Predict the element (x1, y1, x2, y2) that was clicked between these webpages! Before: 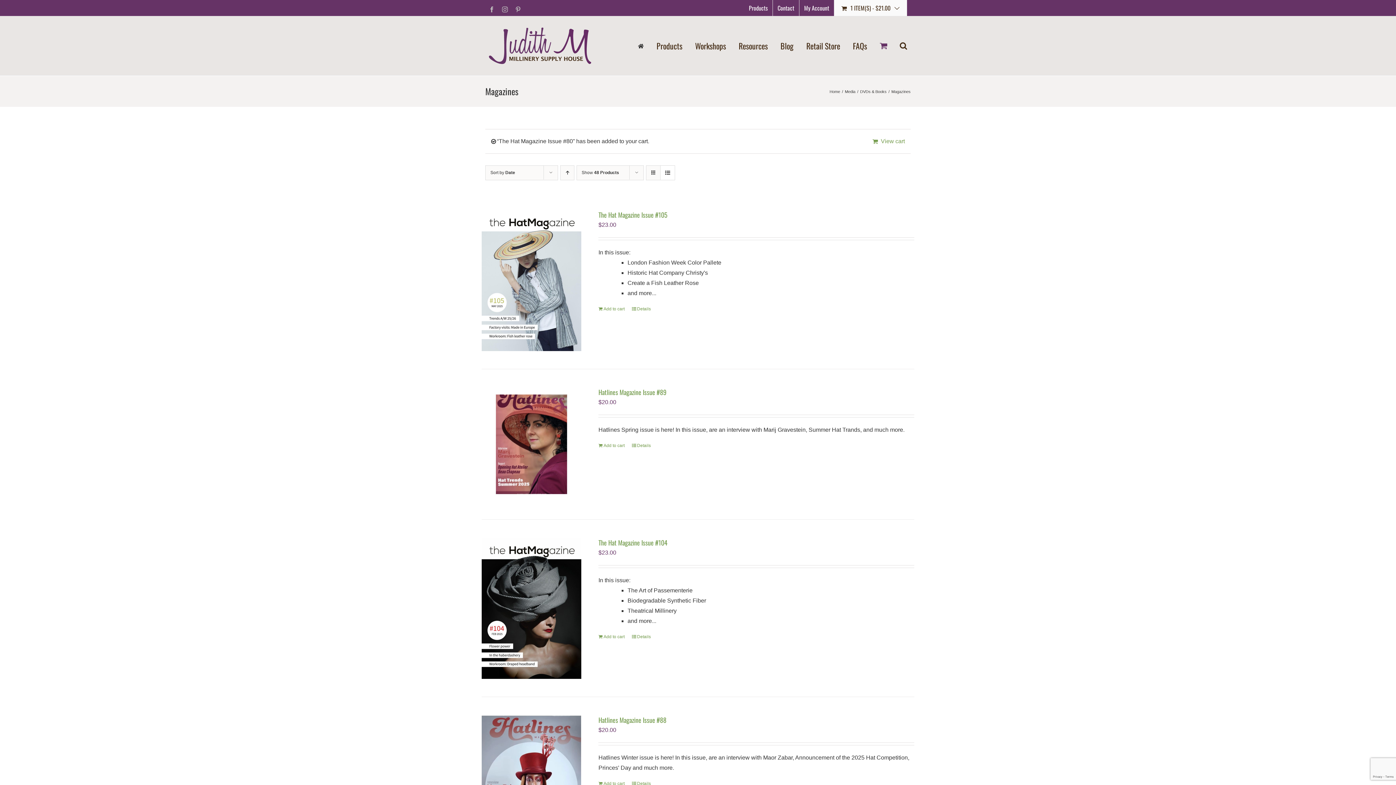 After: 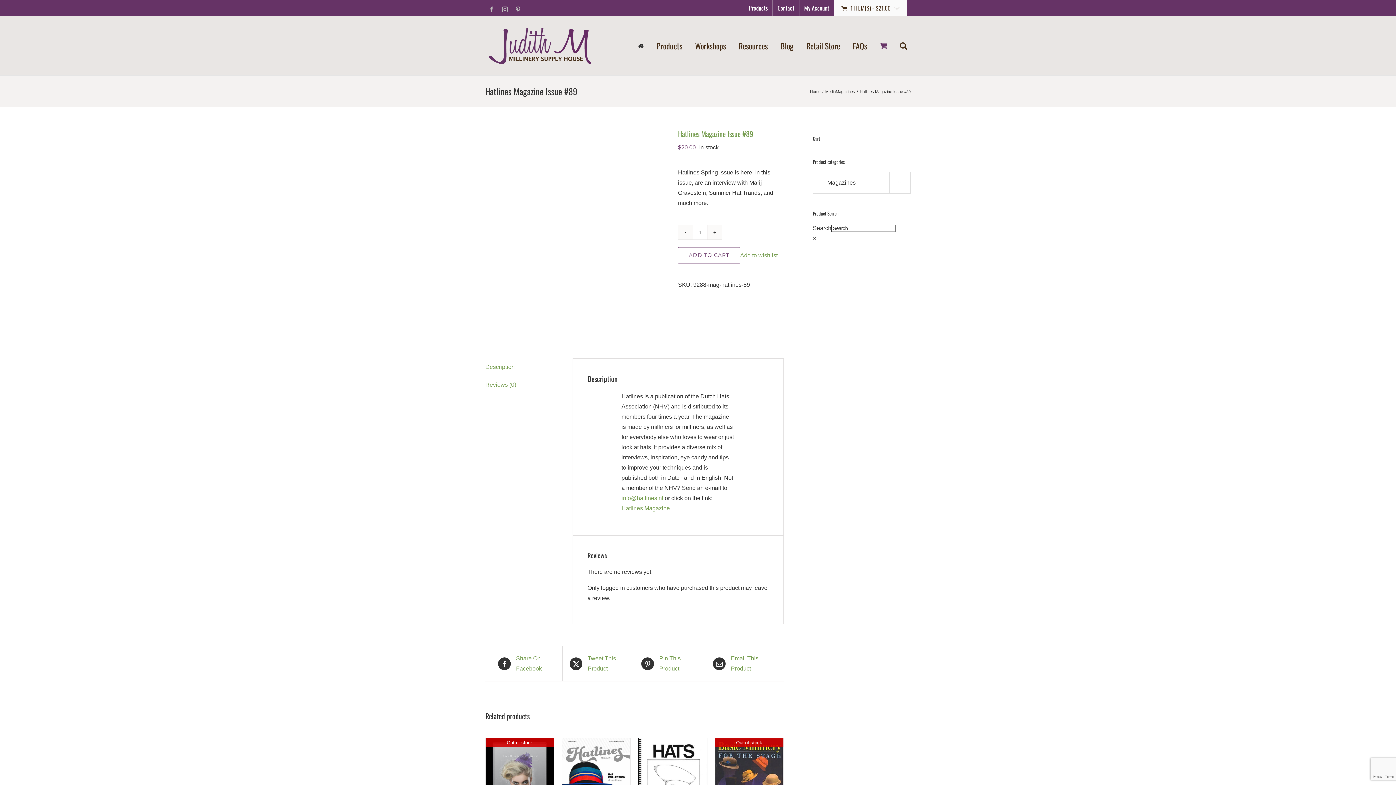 Action: bbox: (481, 387, 581, 501) label: Hatlines Magazine Issue #89